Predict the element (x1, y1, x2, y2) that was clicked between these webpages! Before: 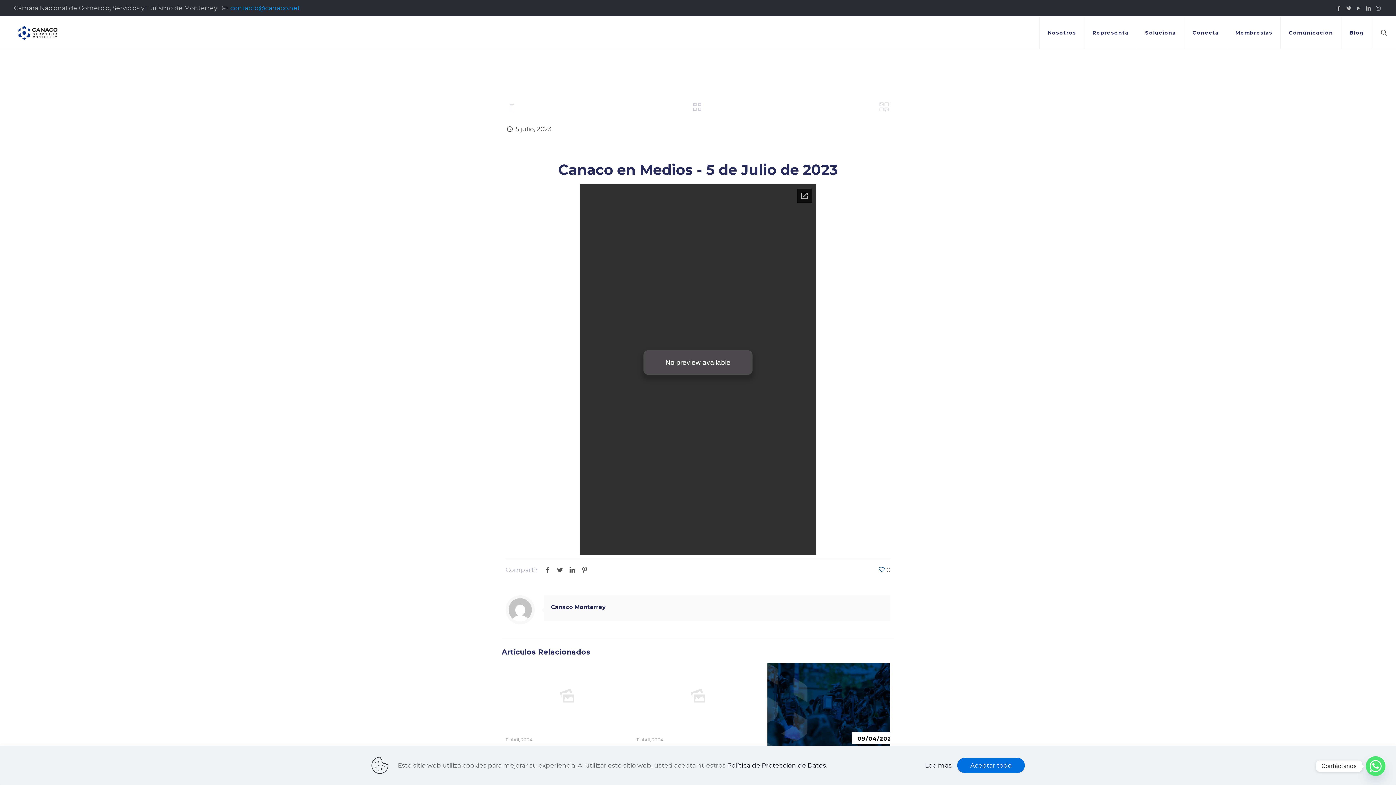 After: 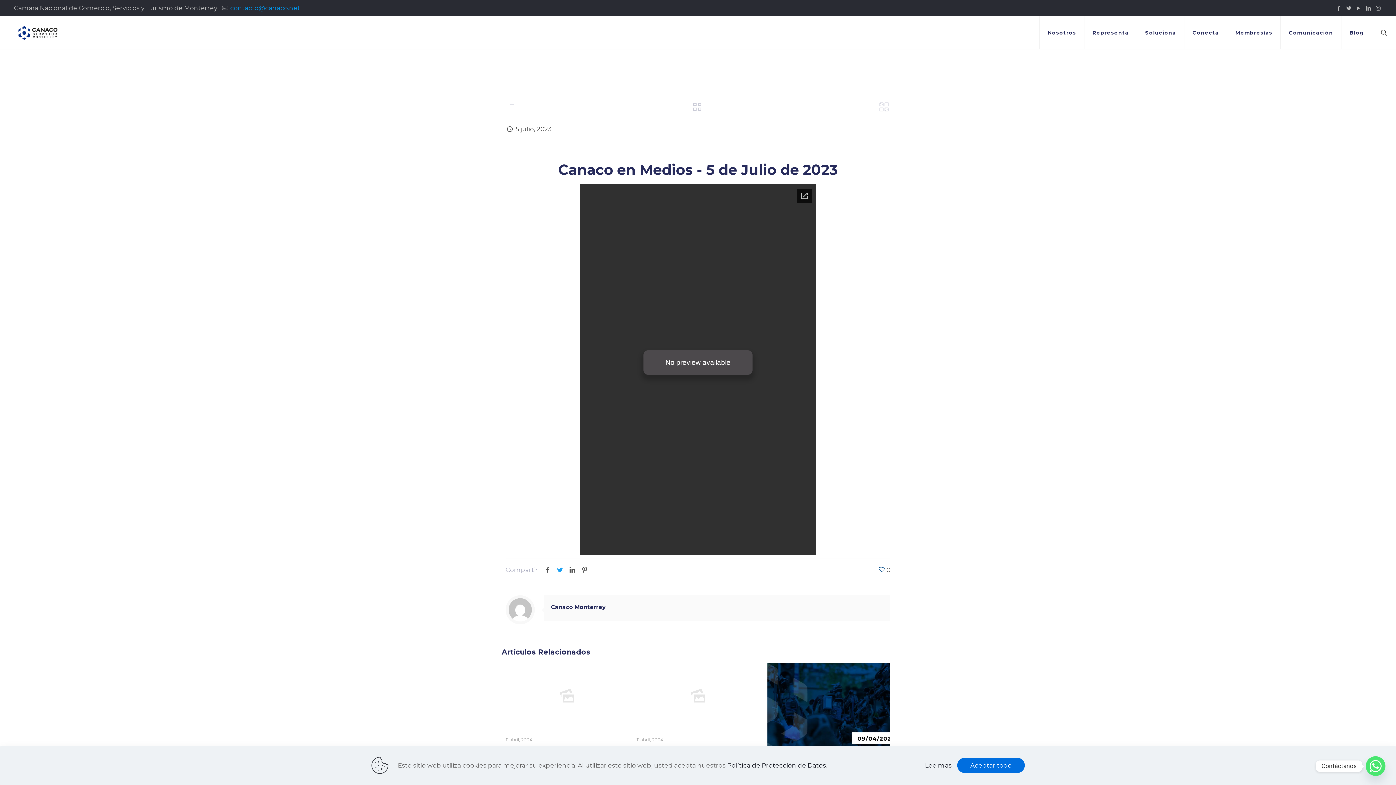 Action: bbox: (554, 566, 566, 573)